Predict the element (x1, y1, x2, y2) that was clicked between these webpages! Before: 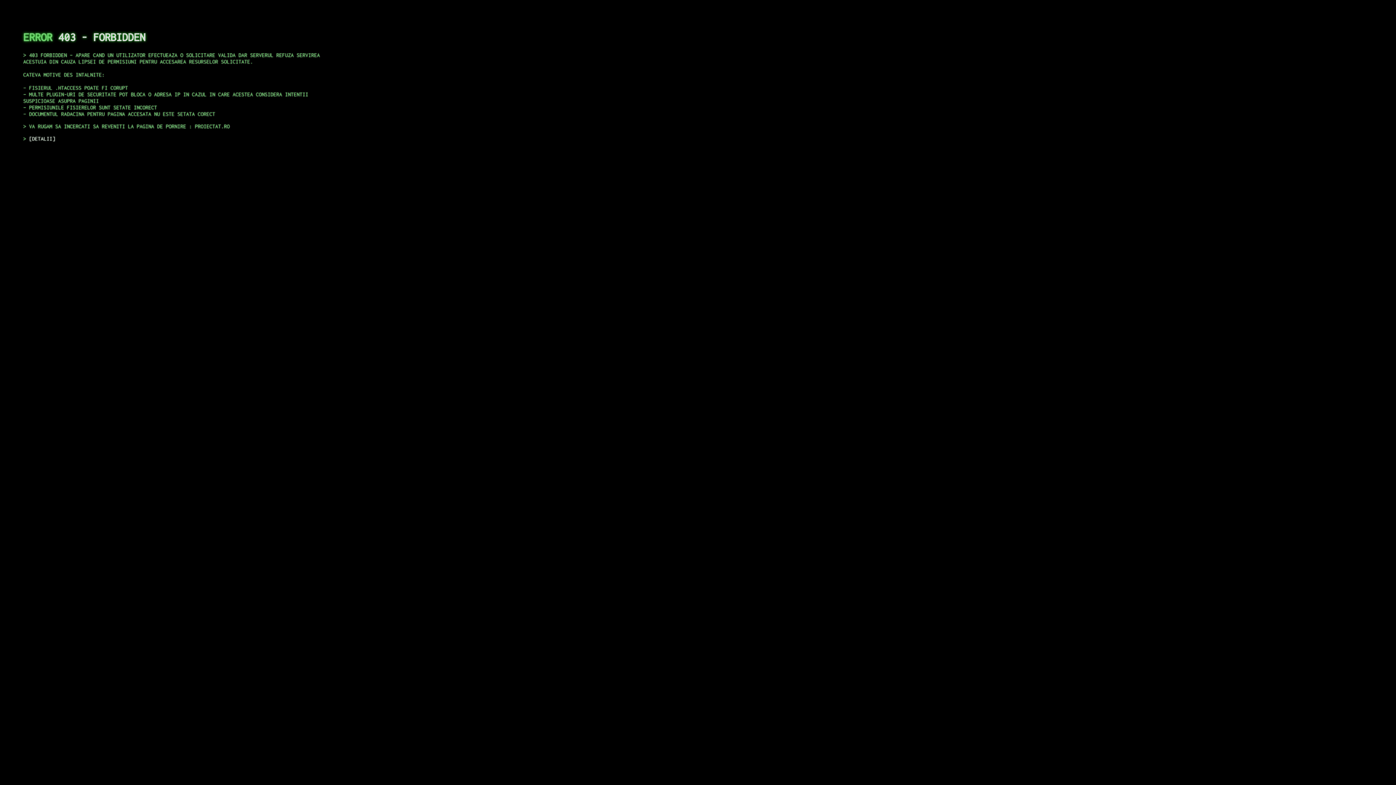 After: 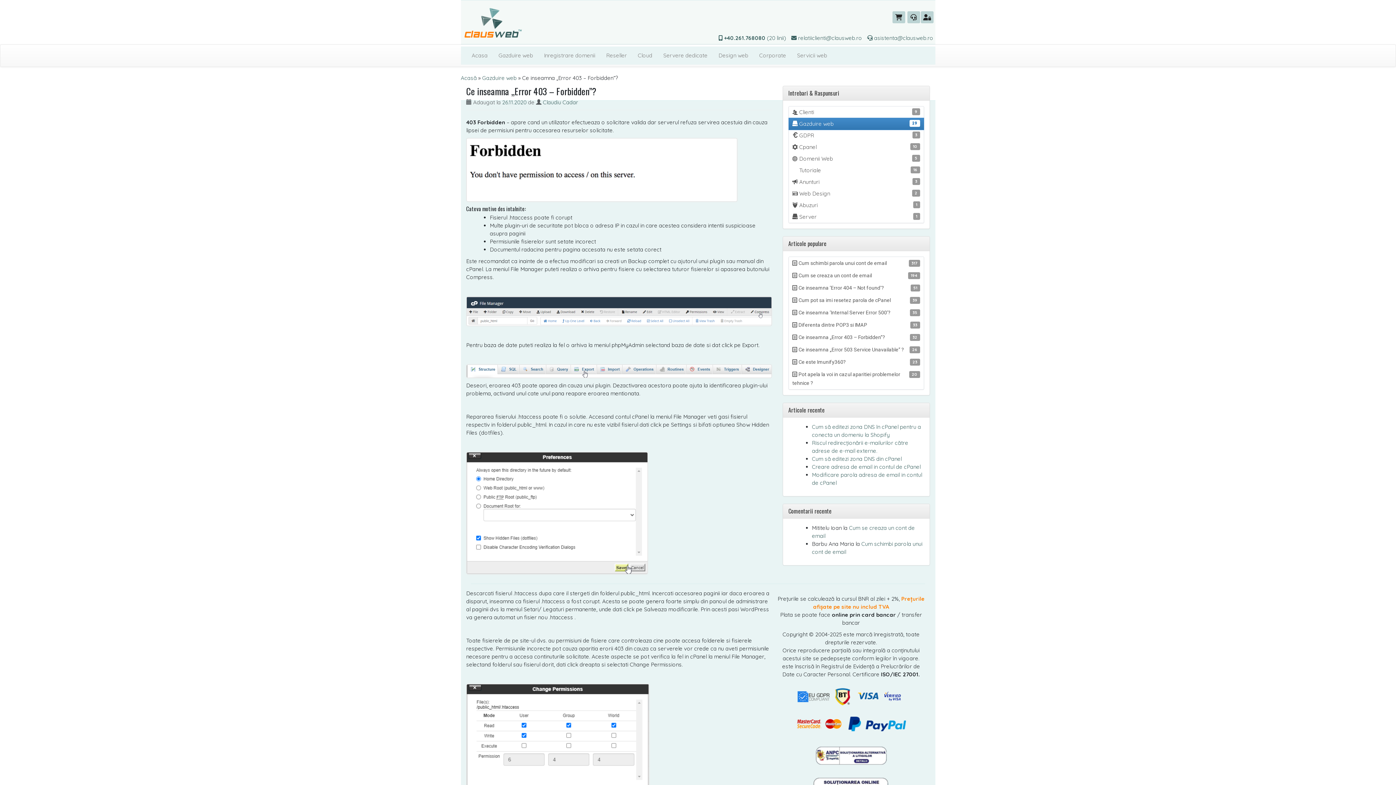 Action: label: DETALII bbox: (29, 135, 55, 141)